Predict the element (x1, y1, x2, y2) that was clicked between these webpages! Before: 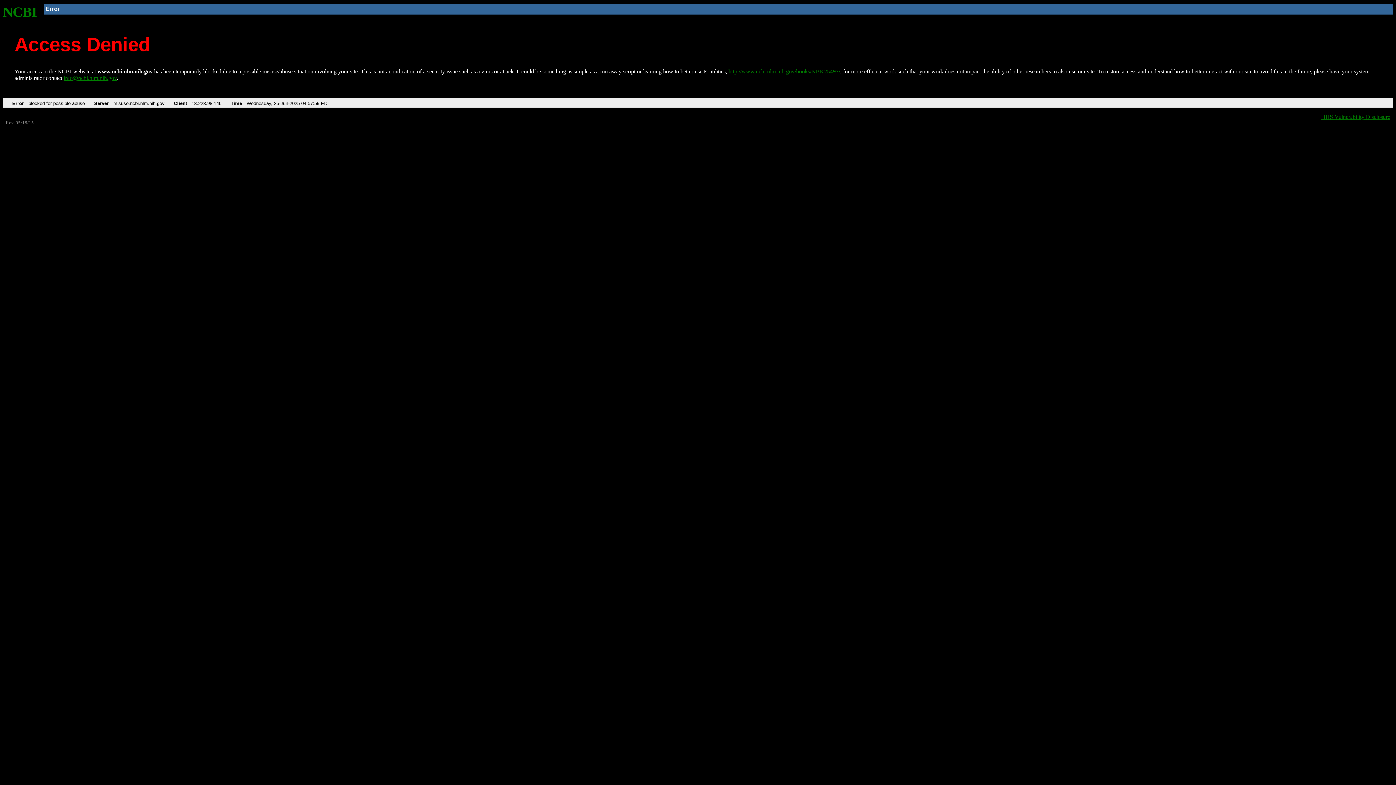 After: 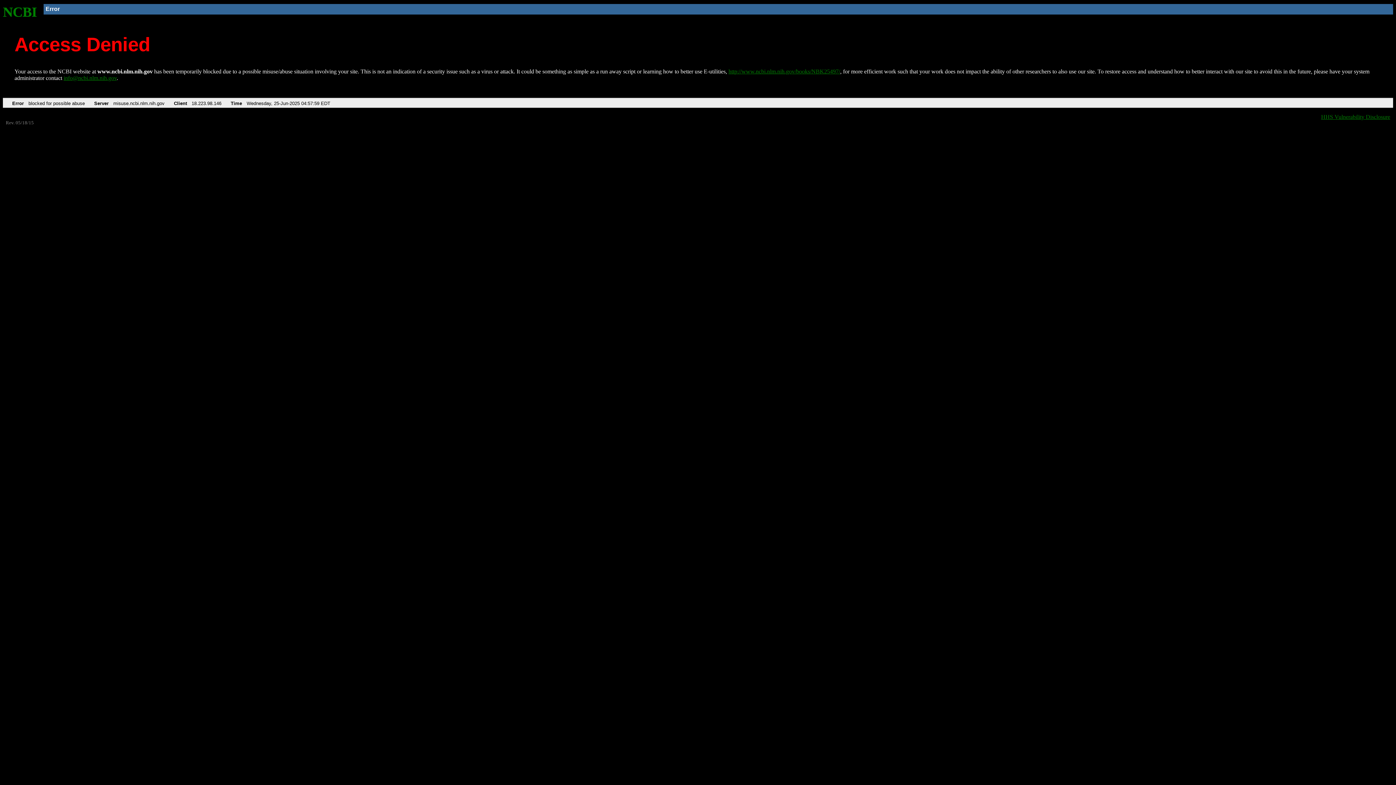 Action: label: info@ncbi.nlm.nih.gov bbox: (63, 75, 116, 81)